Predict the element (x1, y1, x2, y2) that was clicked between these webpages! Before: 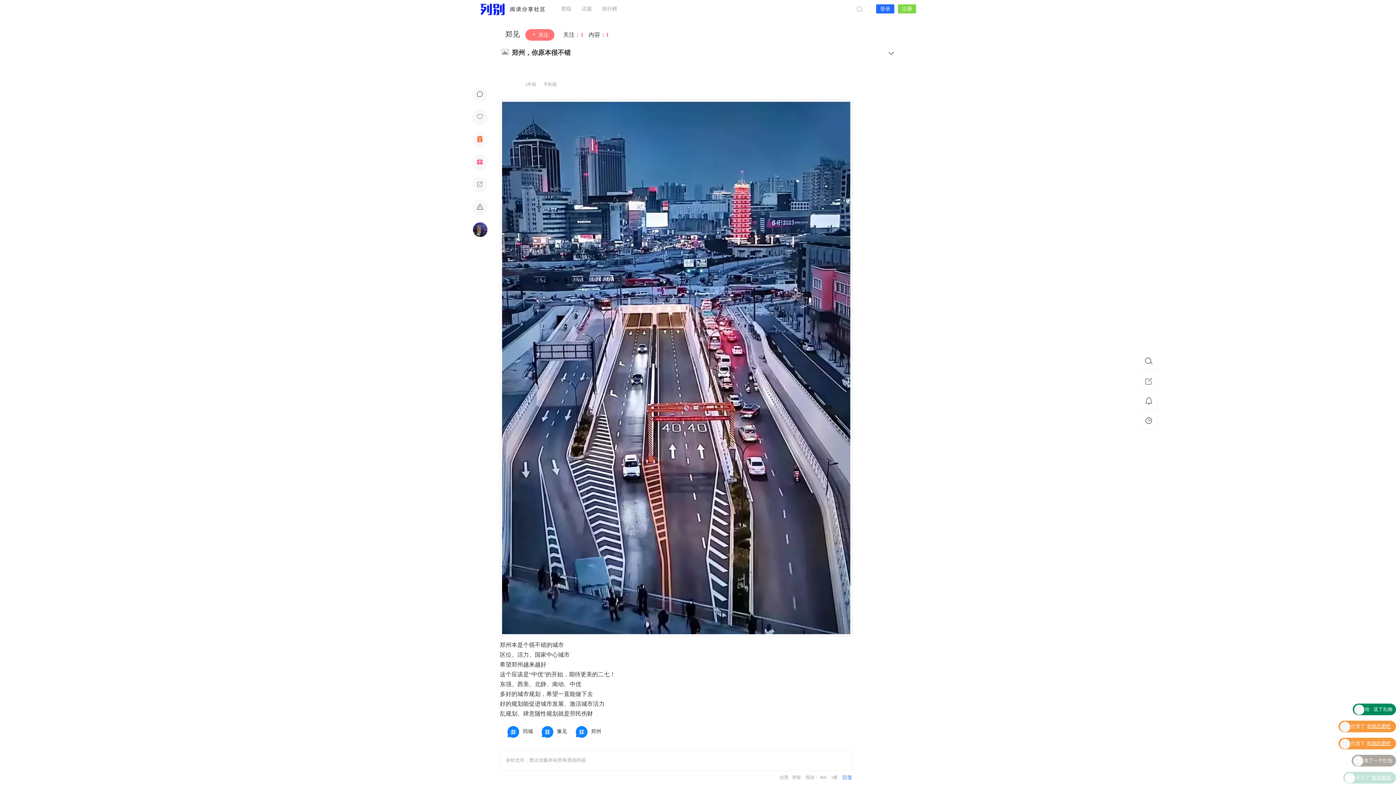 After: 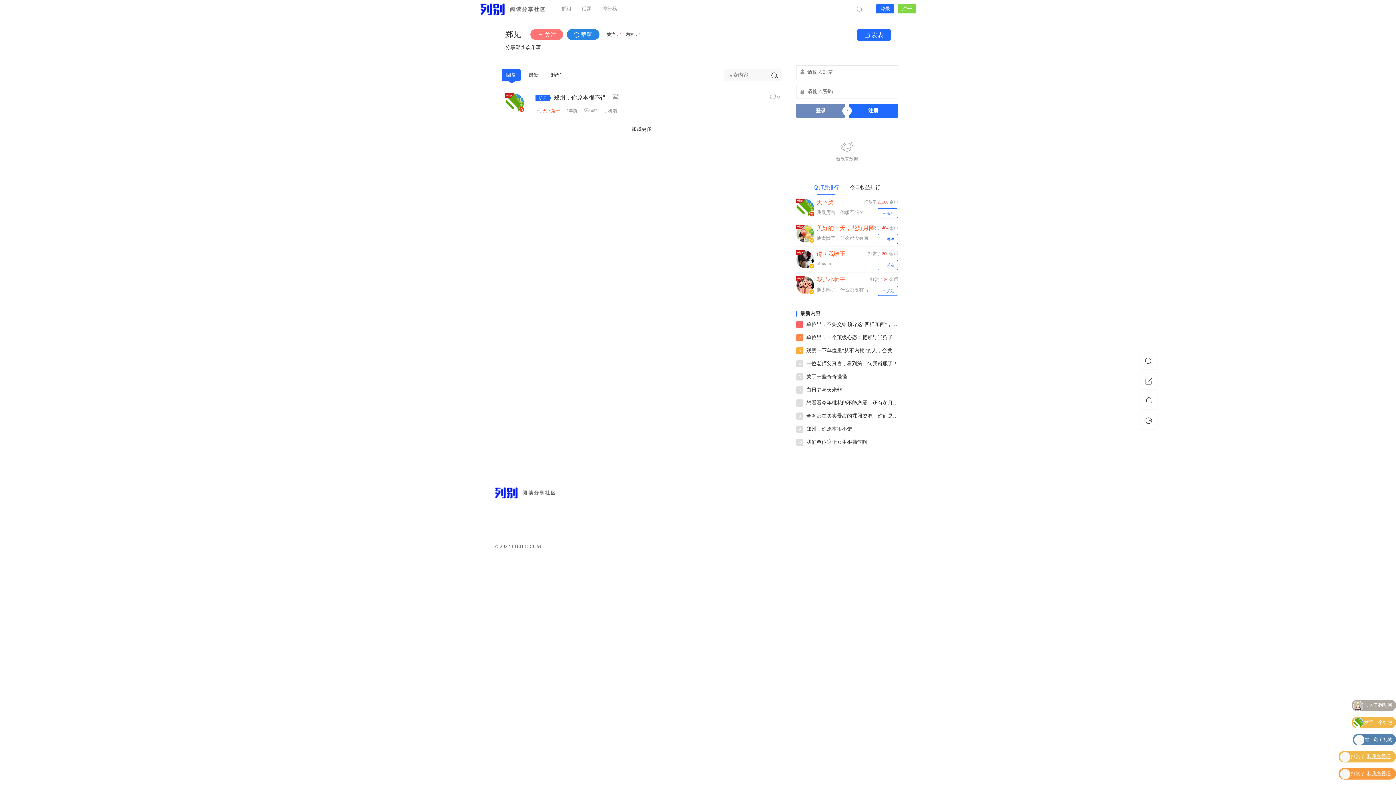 Action: label: 郑见  bbox: (505, 30, 521, 38)